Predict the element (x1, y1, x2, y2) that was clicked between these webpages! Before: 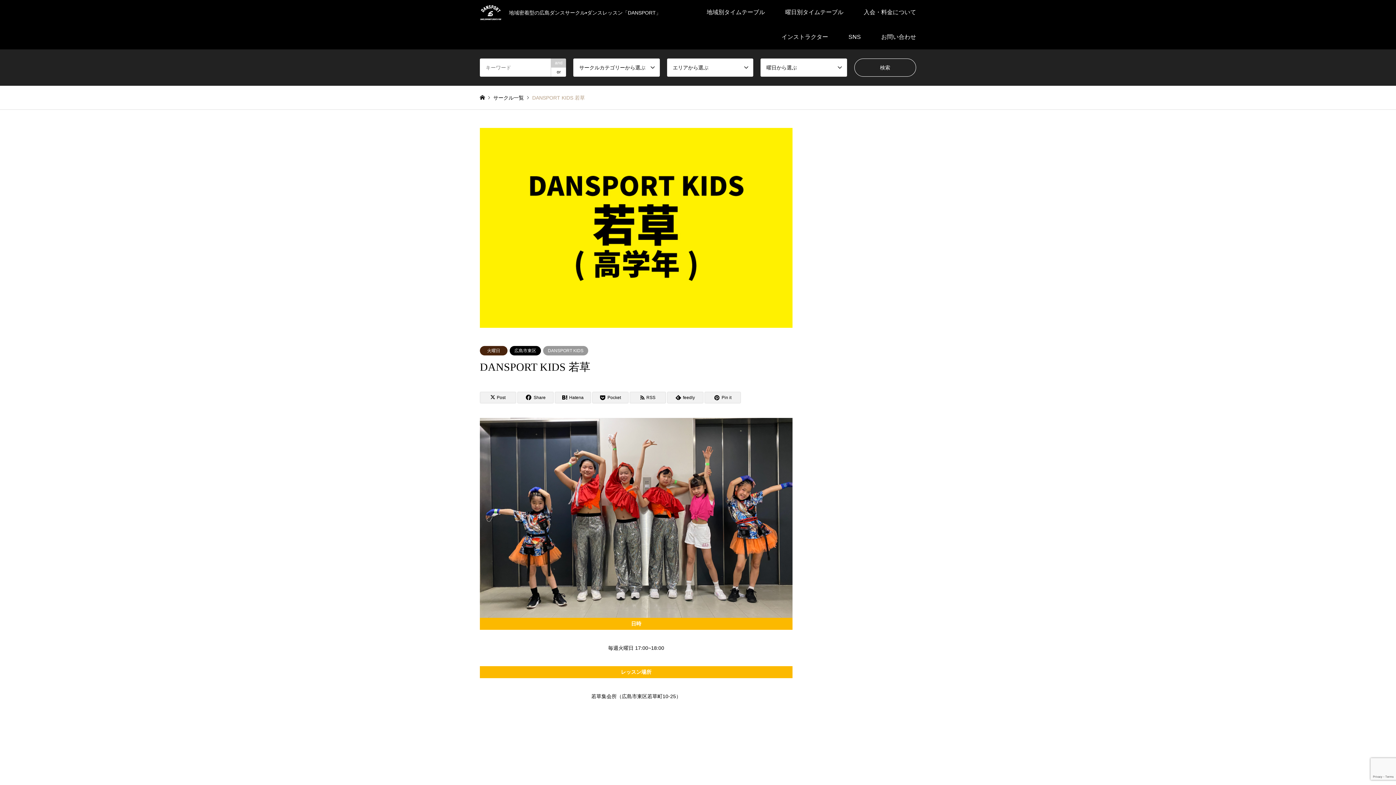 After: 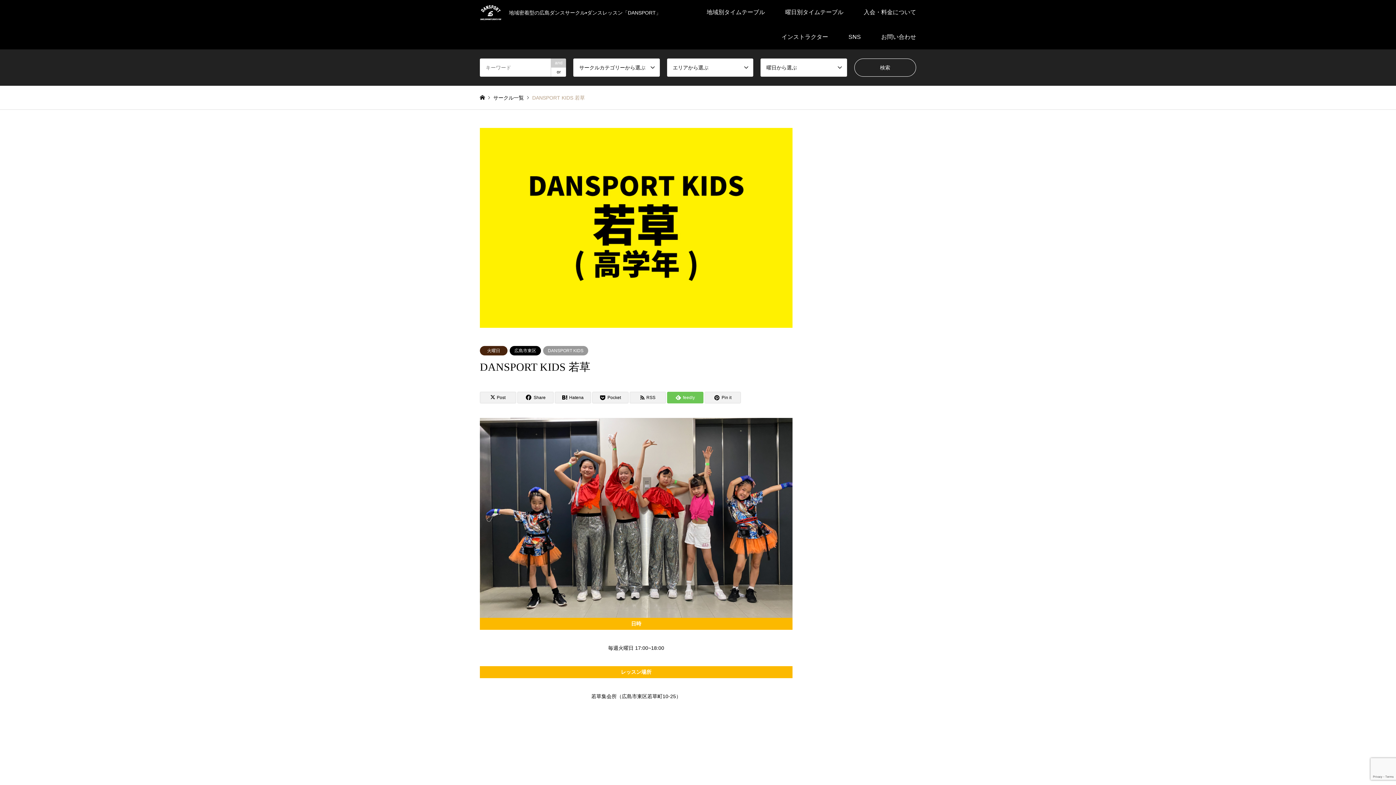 Action: label: feedly bbox: (667, 392, 703, 403)